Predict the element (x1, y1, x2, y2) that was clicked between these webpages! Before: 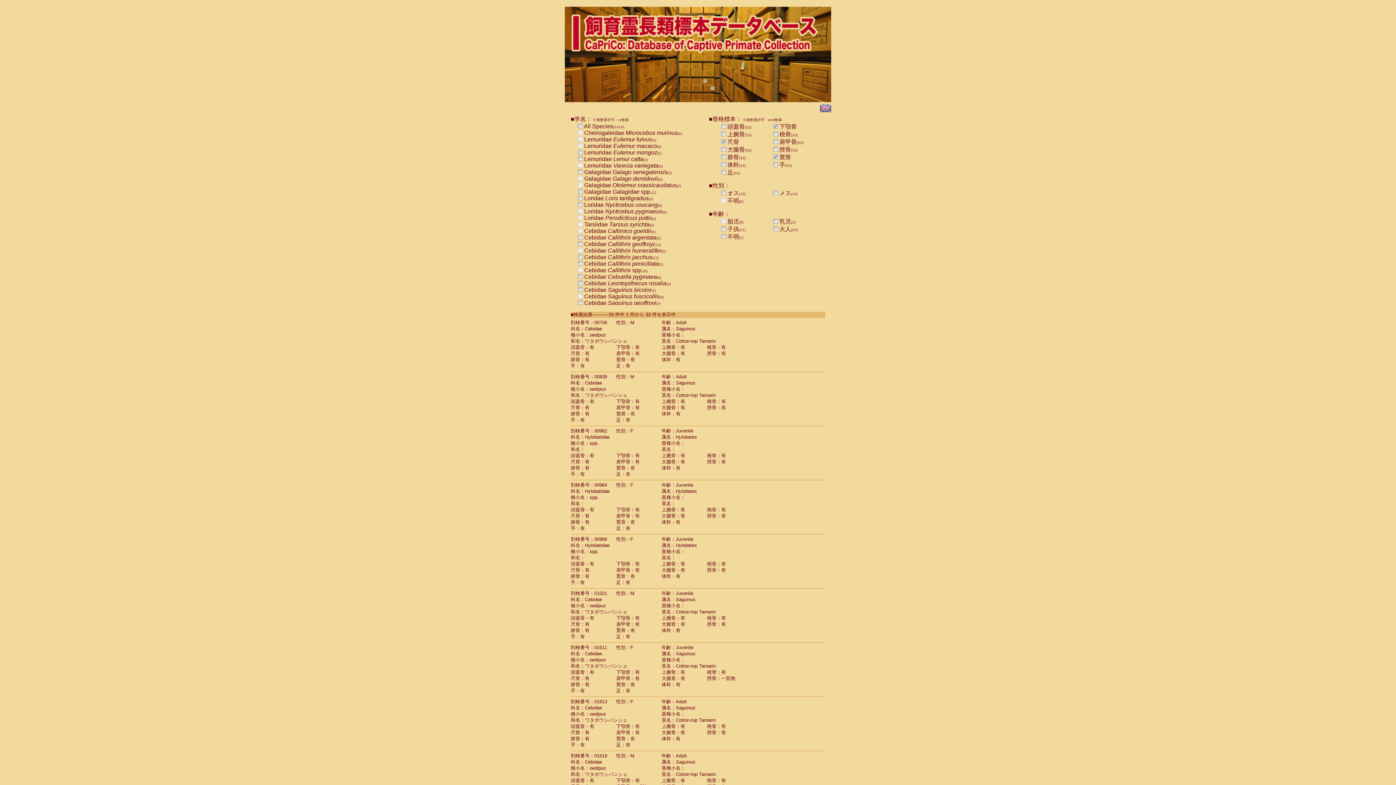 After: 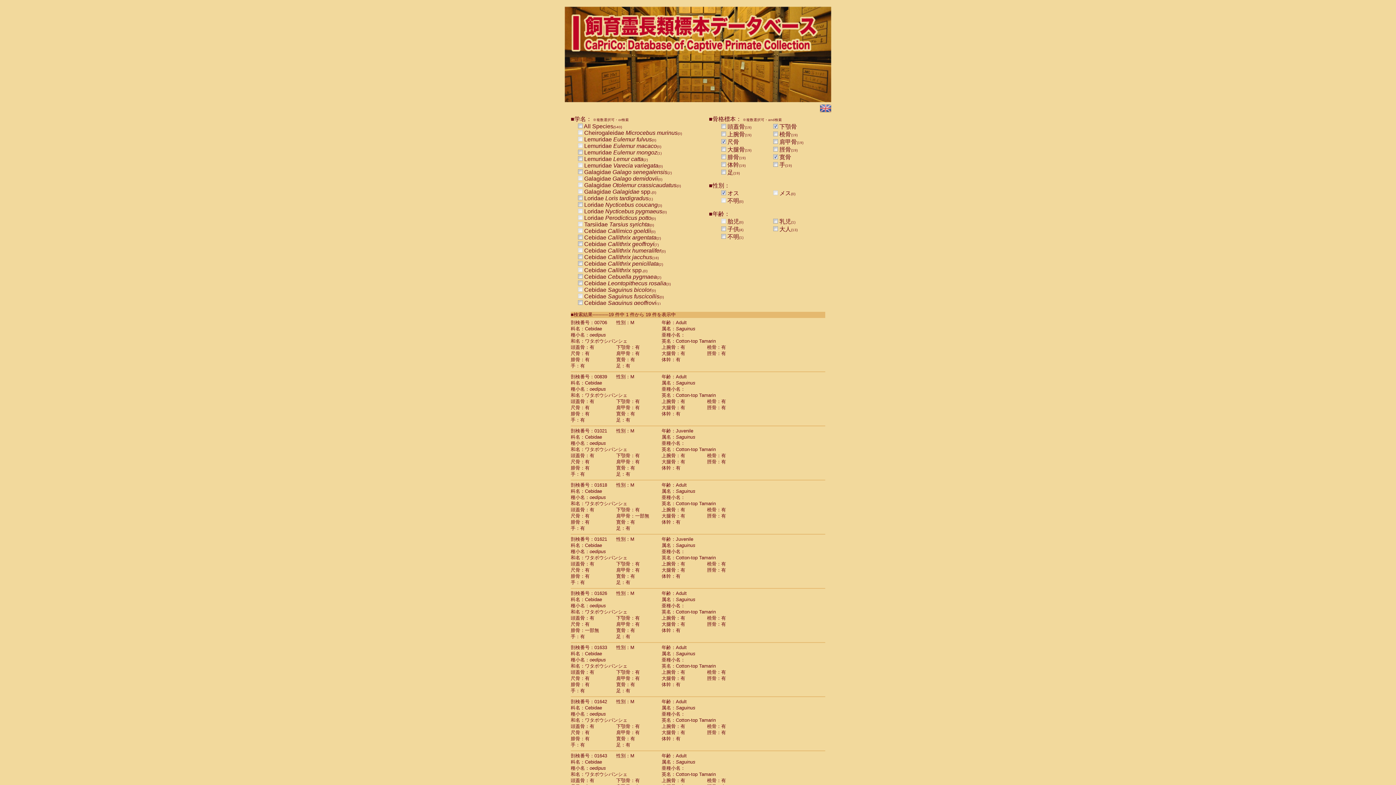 Action: bbox: (721, 190, 726, 196)